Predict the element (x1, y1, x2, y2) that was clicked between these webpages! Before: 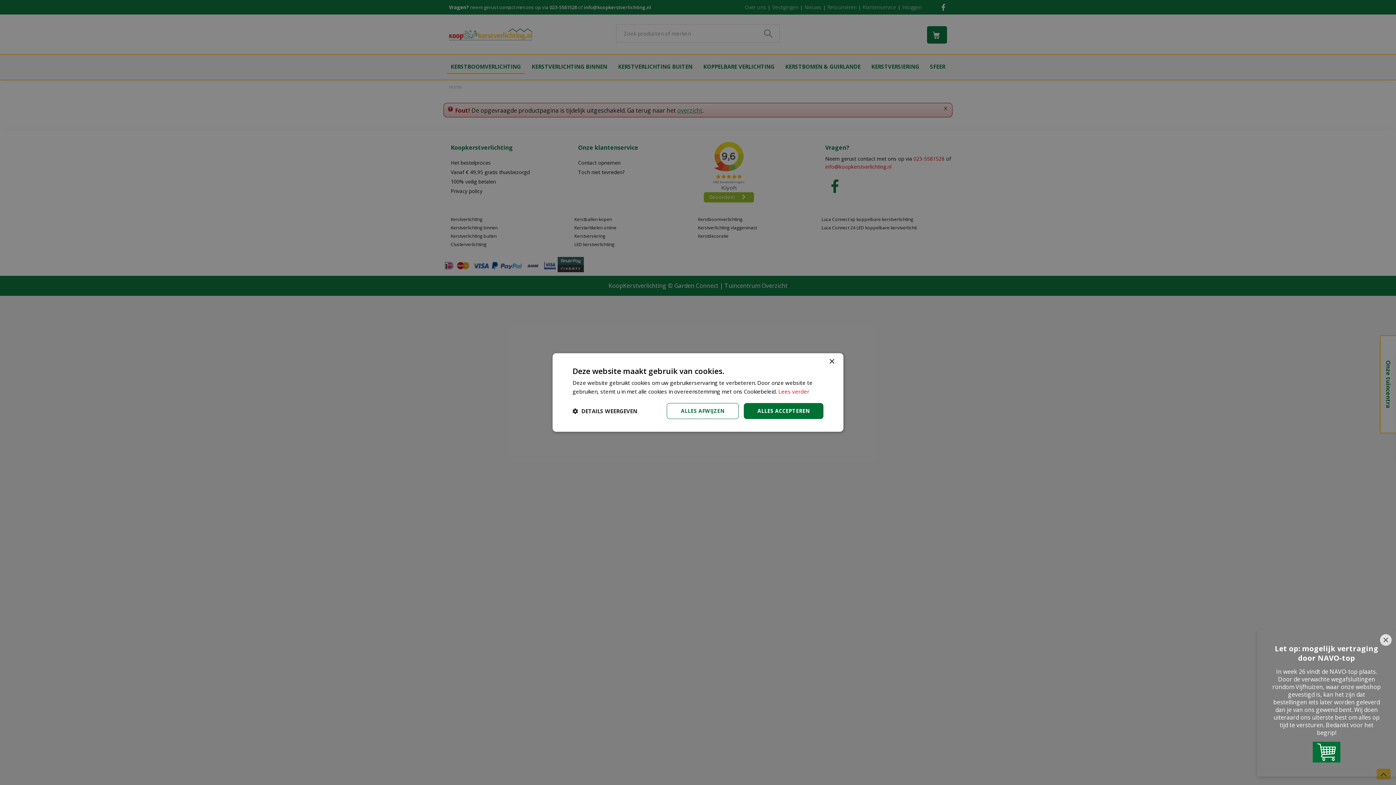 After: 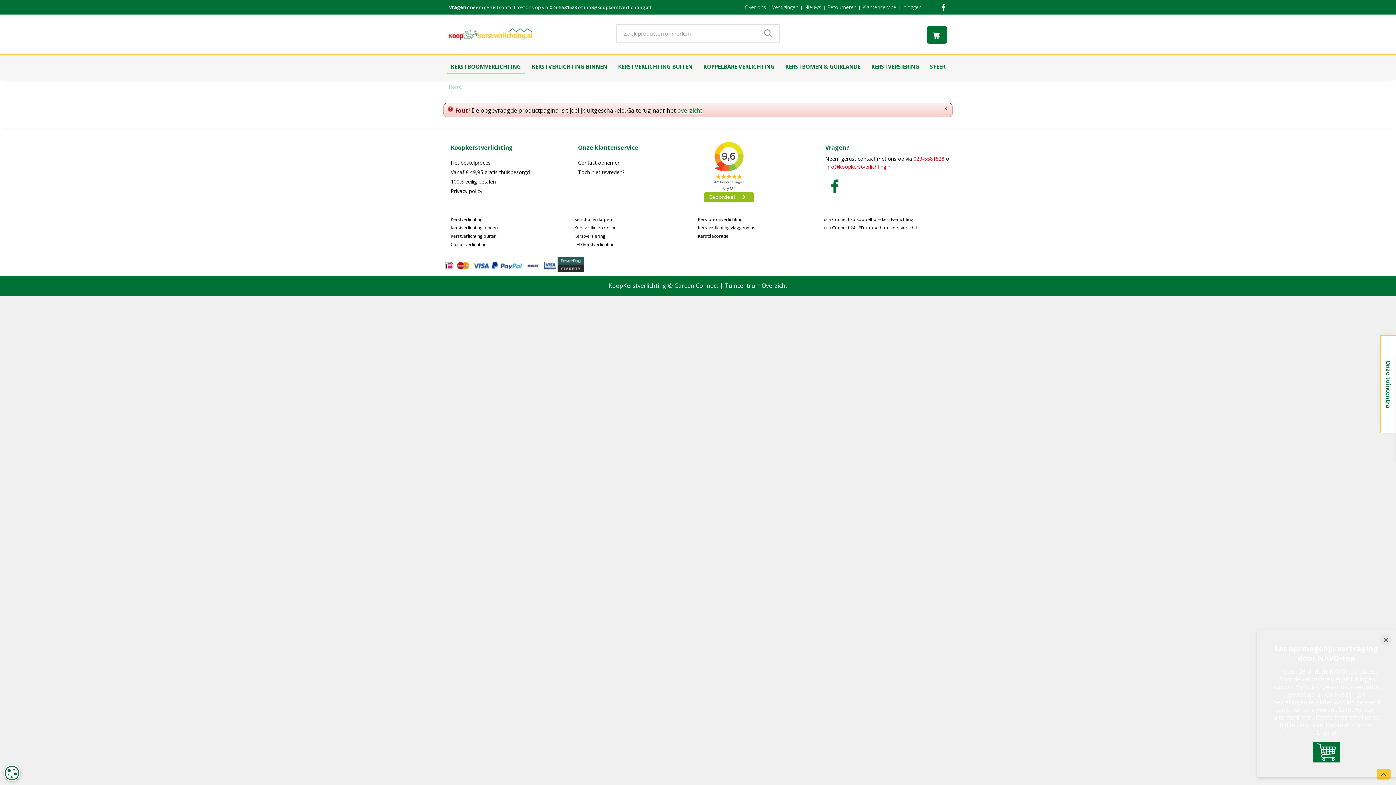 Action: label: Close bbox: (829, 359, 834, 364)